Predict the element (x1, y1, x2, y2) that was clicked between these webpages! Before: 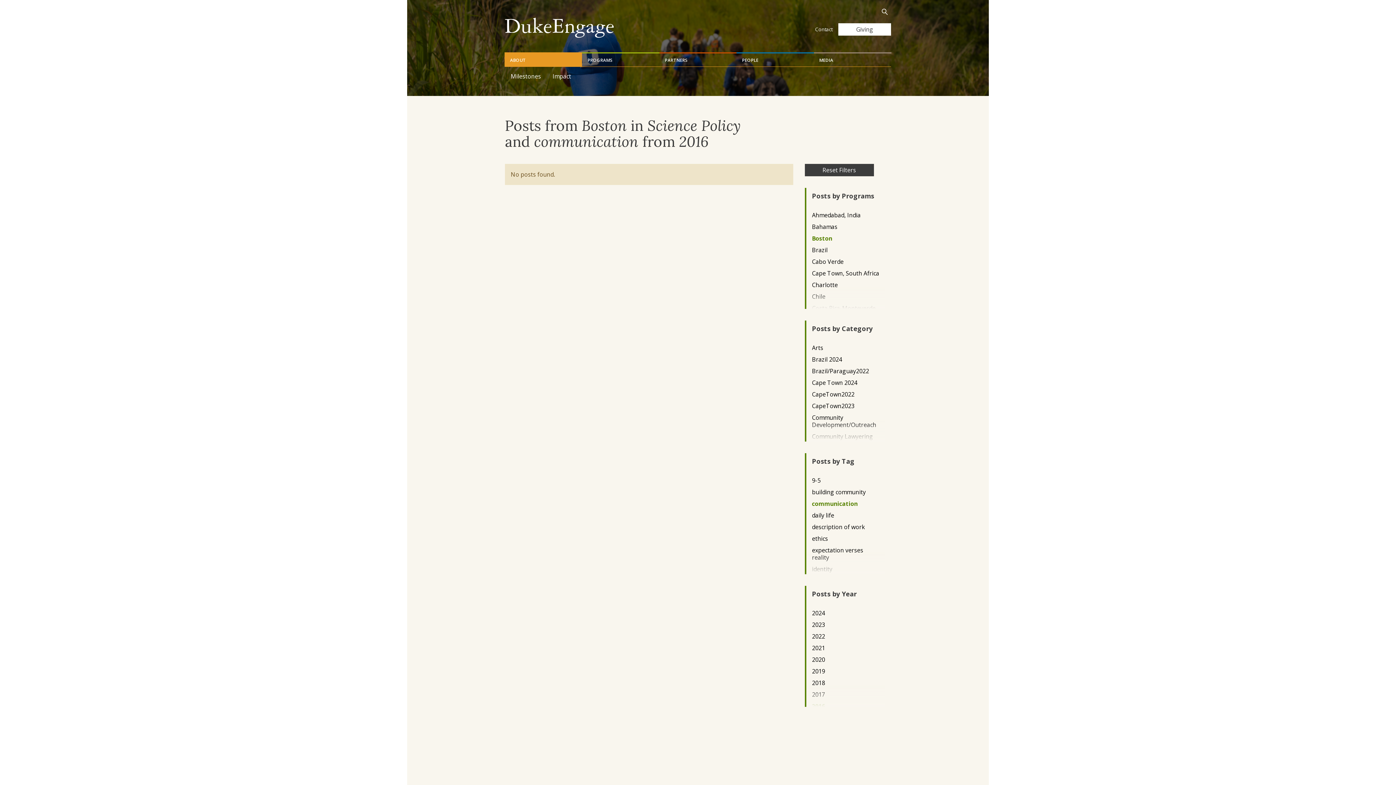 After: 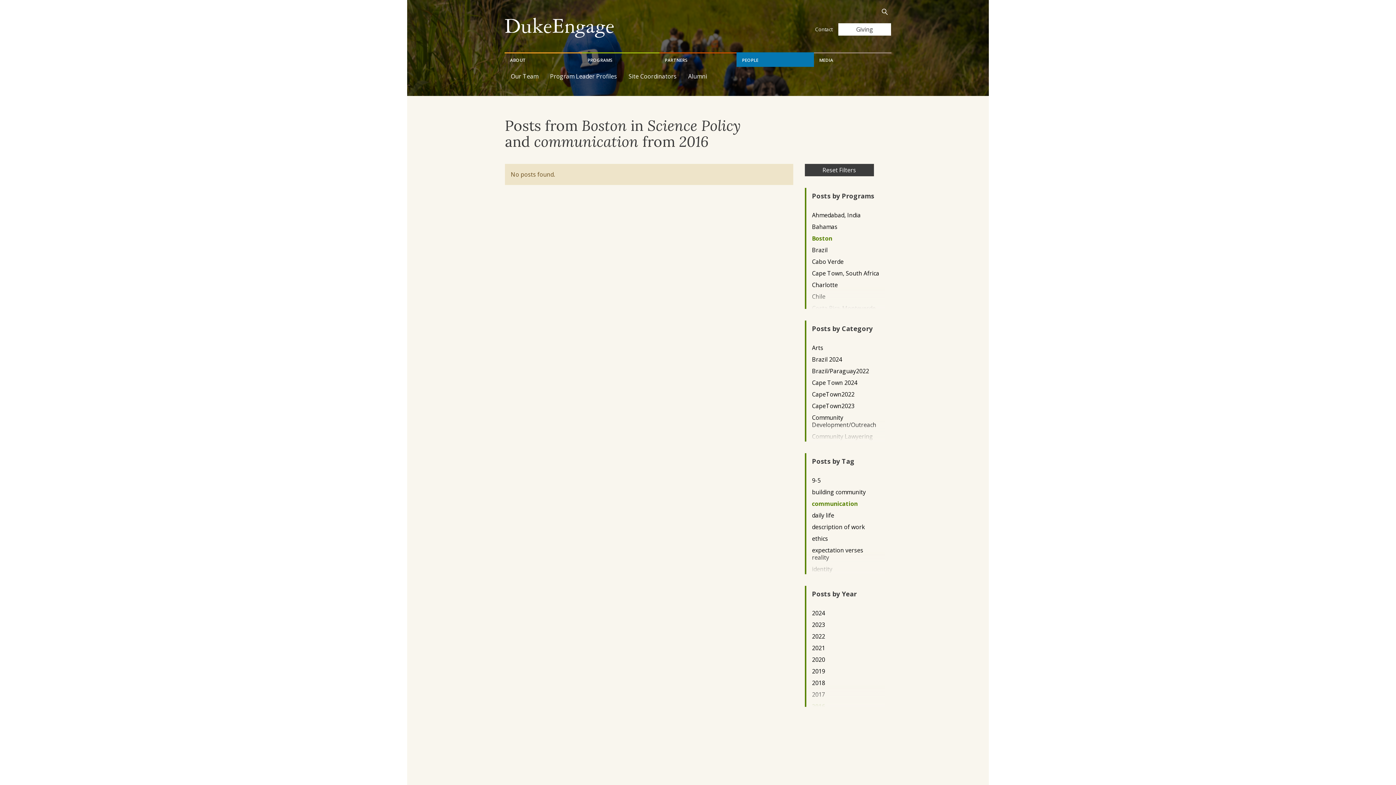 Action: bbox: (736, 52, 814, 66) label: PEOPLE